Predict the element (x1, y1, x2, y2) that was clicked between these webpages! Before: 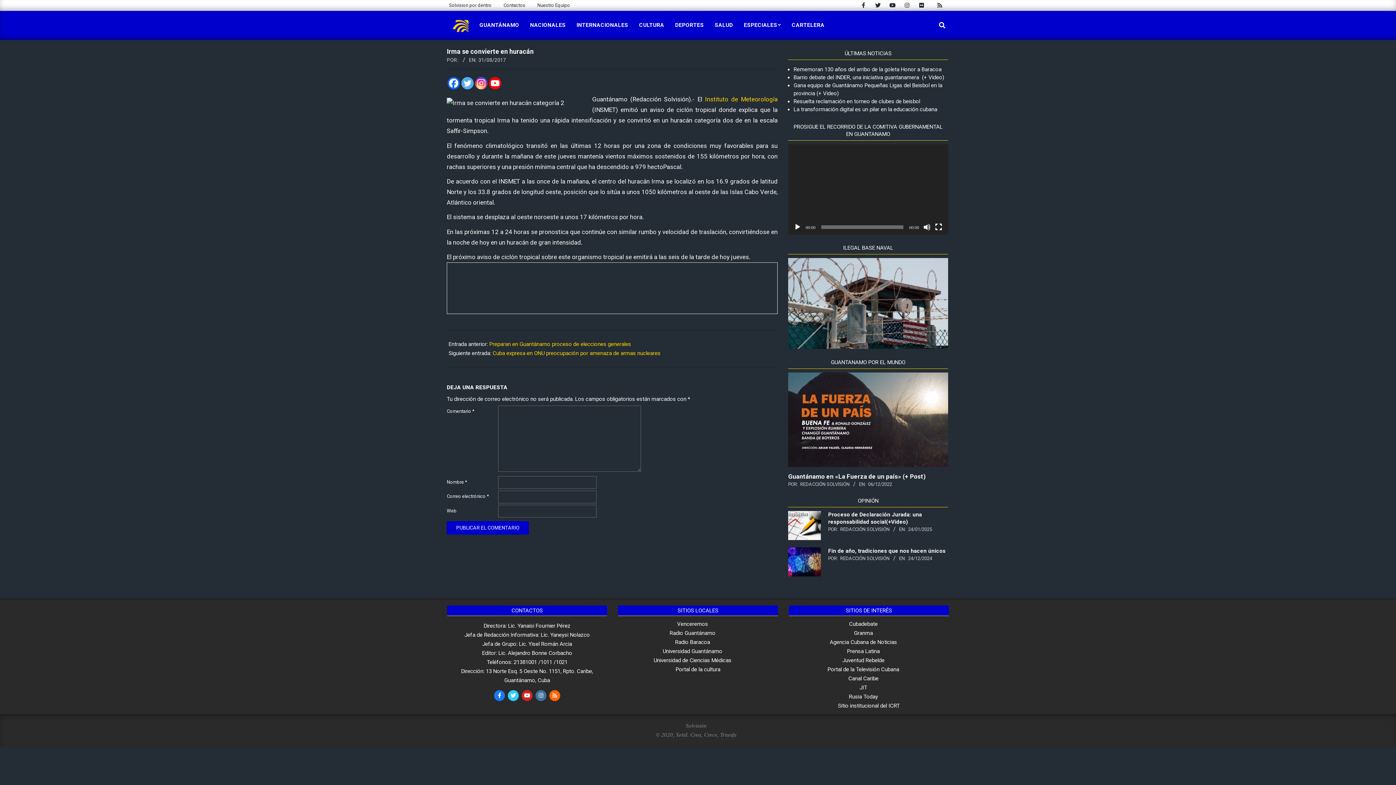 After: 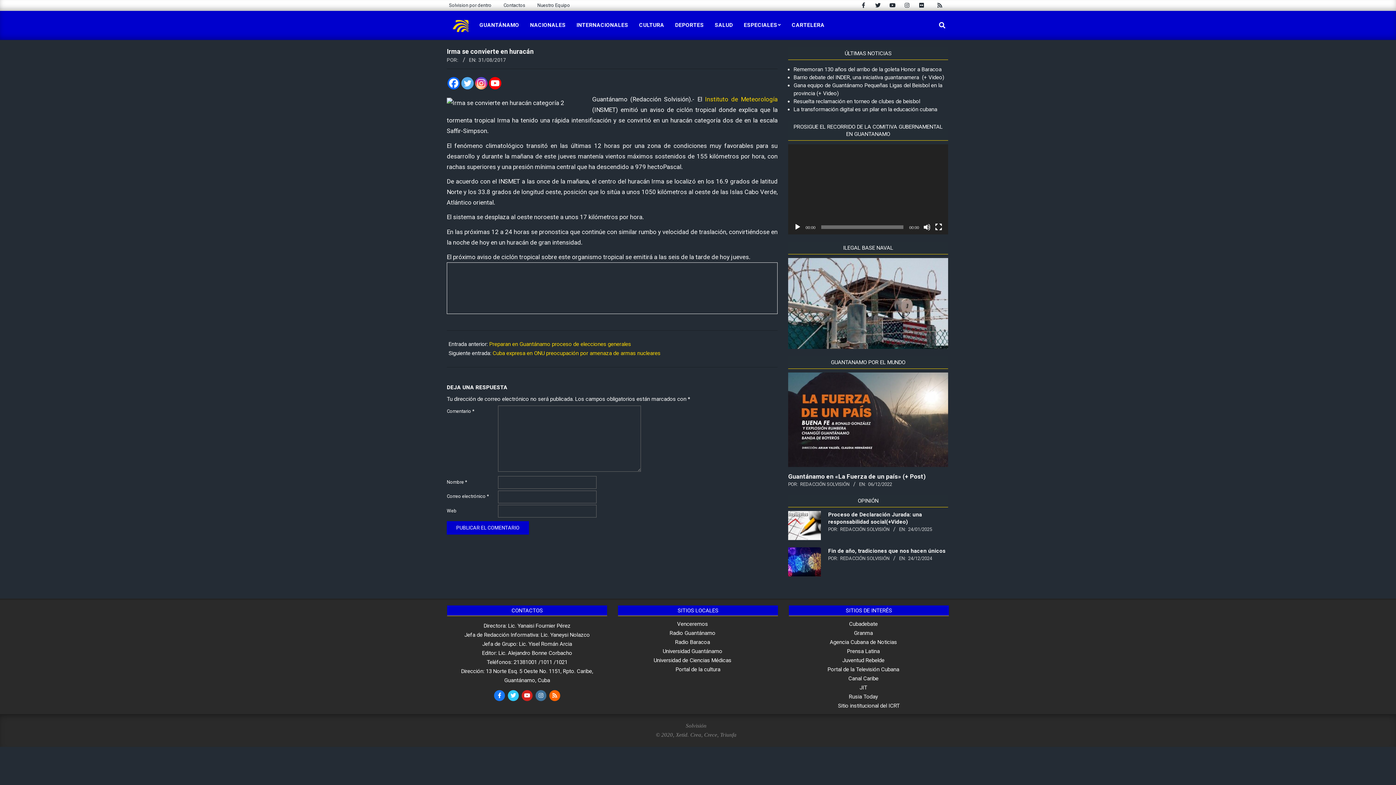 Action: bbox: (794, 223, 801, 230) label: Reproducir